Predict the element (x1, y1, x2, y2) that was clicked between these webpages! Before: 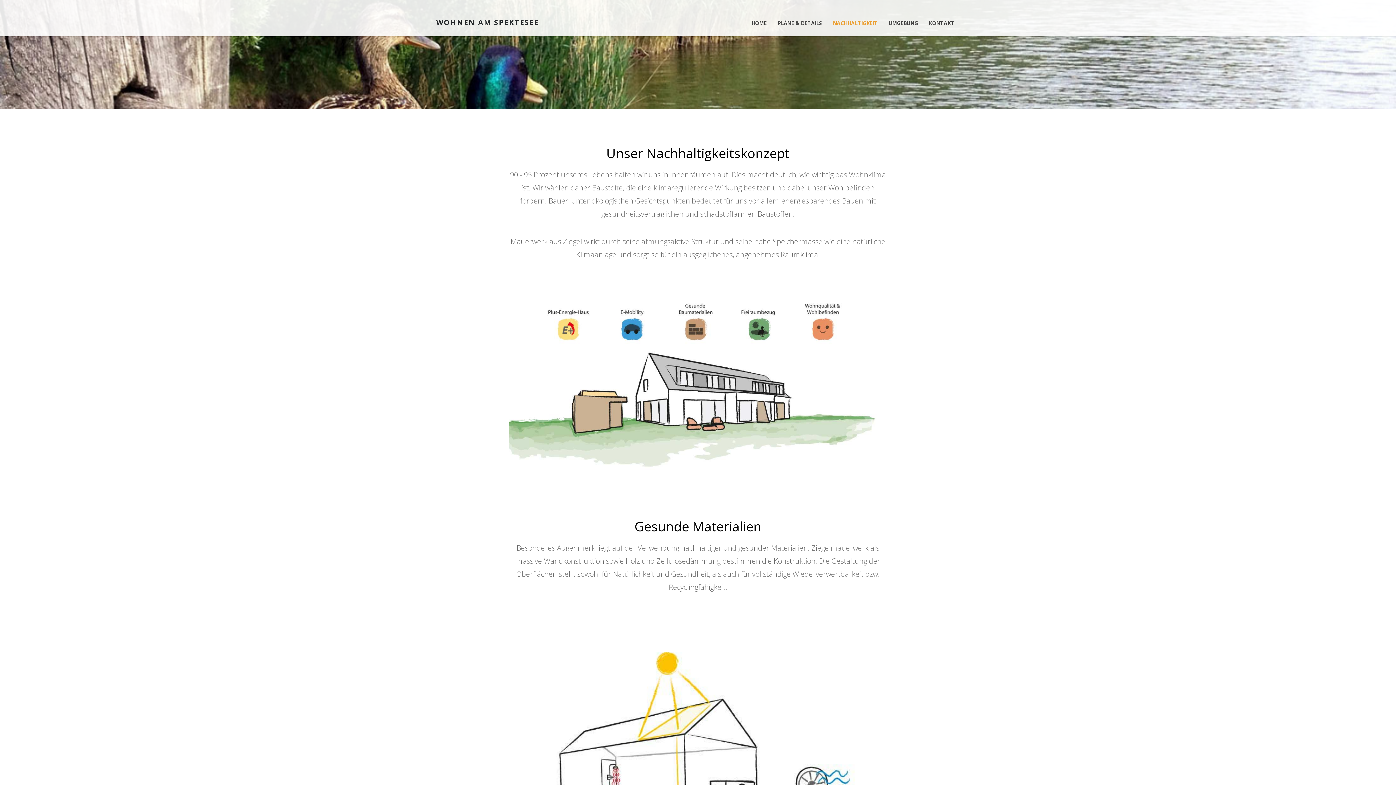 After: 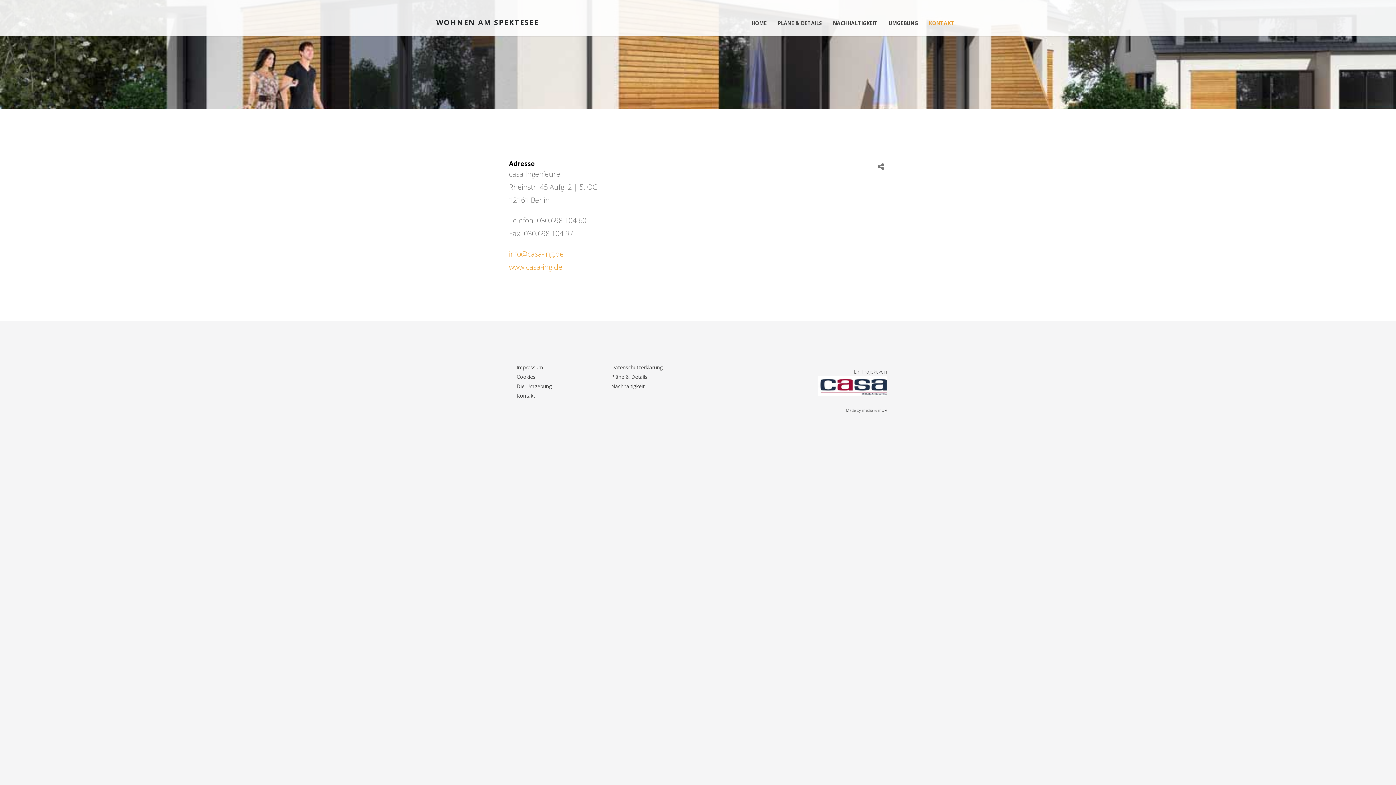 Action: bbox: (923, 14, 960, 31) label: KONTAKT